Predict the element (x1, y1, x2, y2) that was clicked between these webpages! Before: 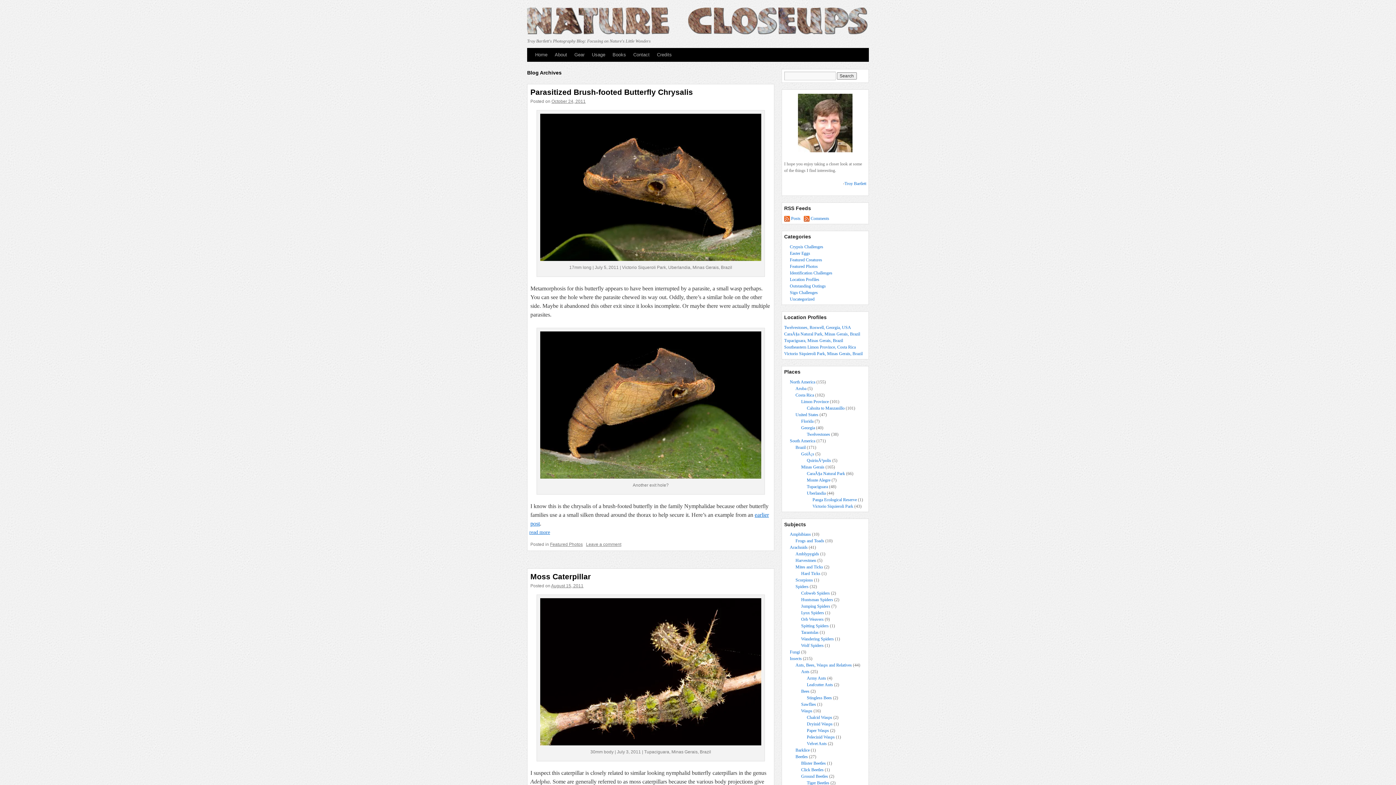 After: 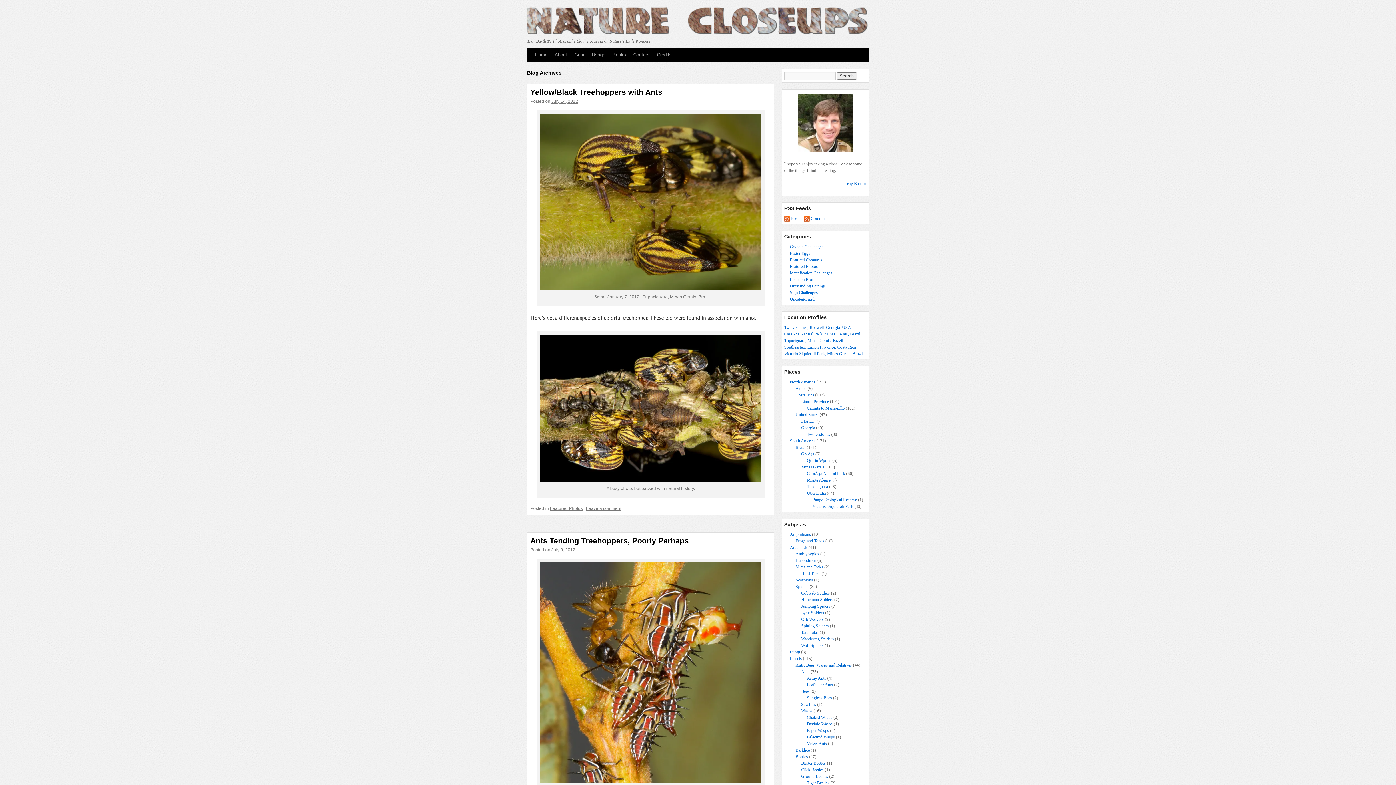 Action: label: Ants bbox: (801, 669, 809, 674)